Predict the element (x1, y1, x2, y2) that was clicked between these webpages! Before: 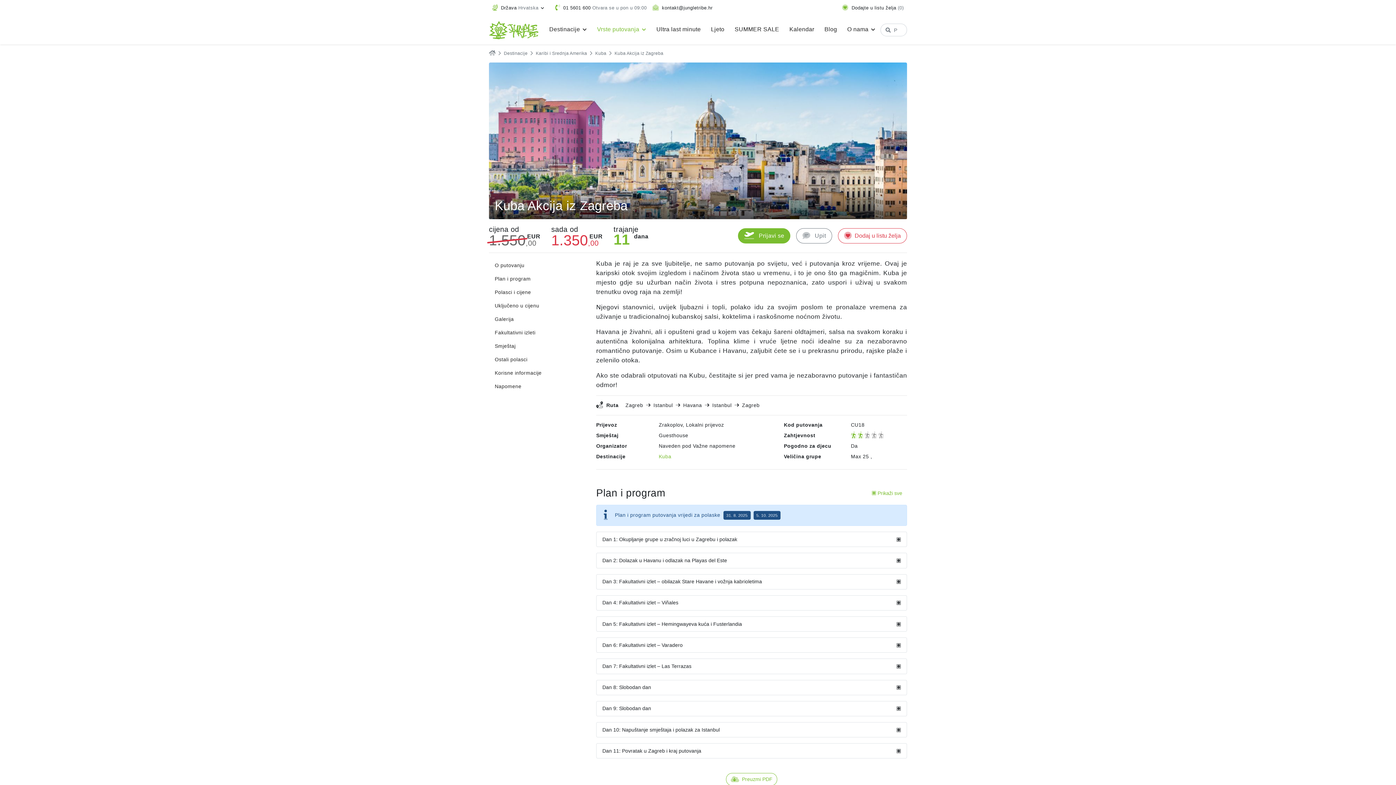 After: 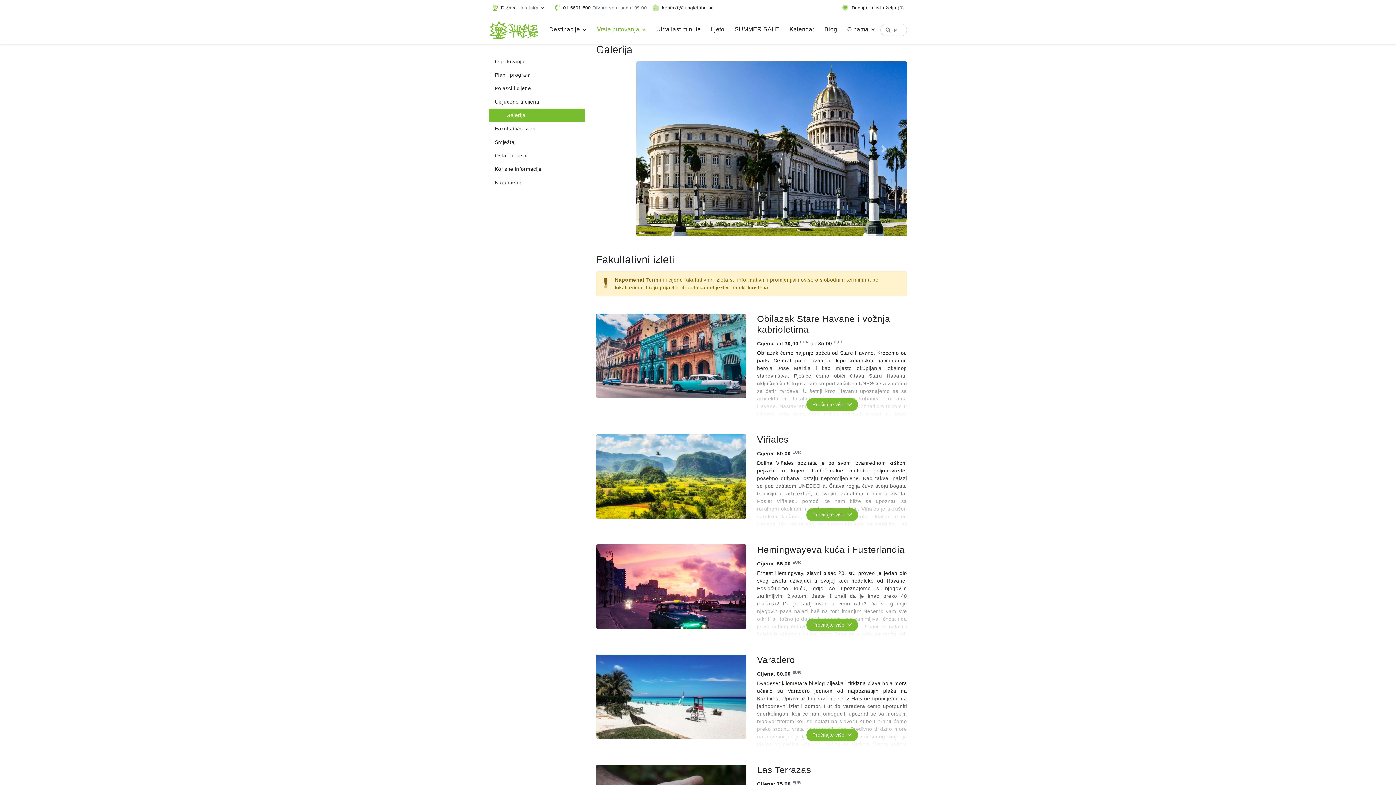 Action: bbox: (489, 312, 585, 326) label: Galerija